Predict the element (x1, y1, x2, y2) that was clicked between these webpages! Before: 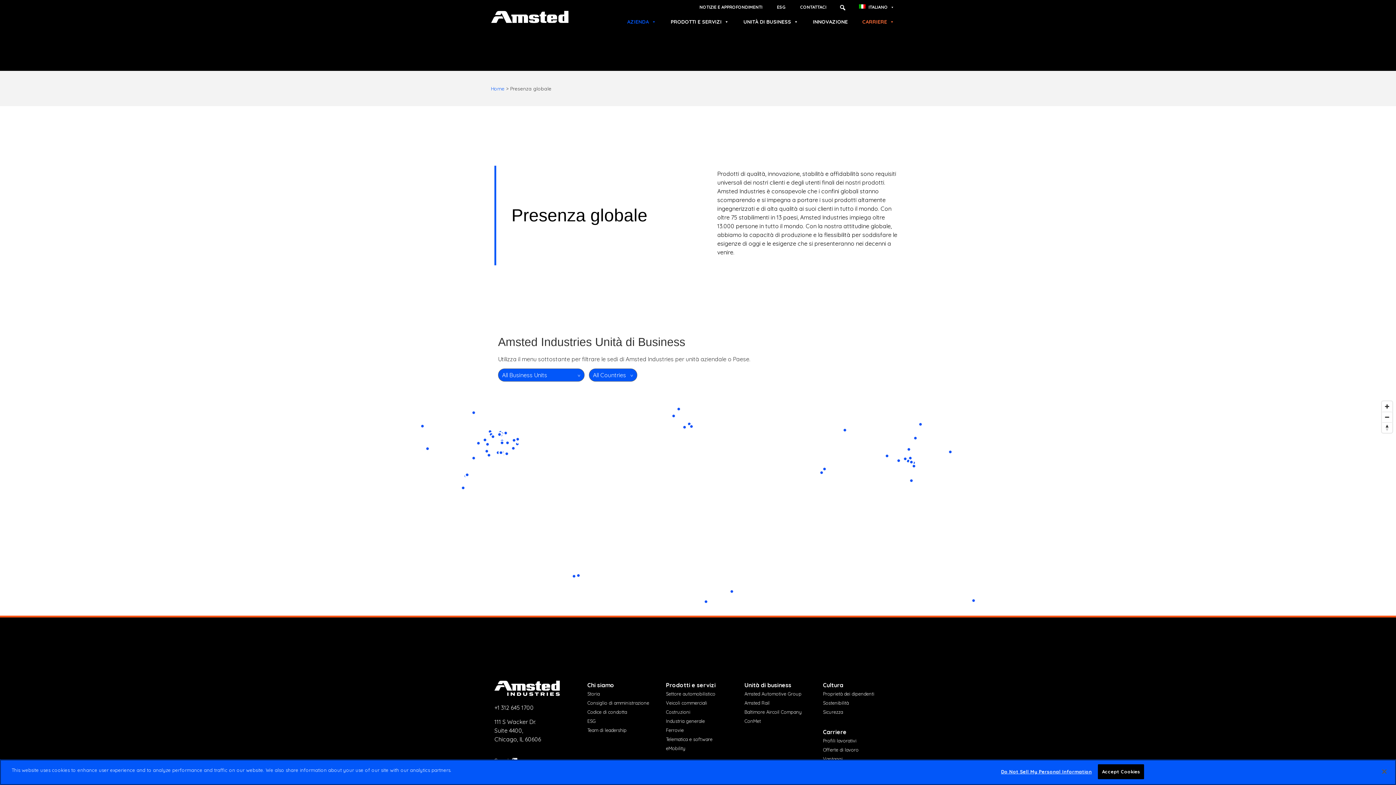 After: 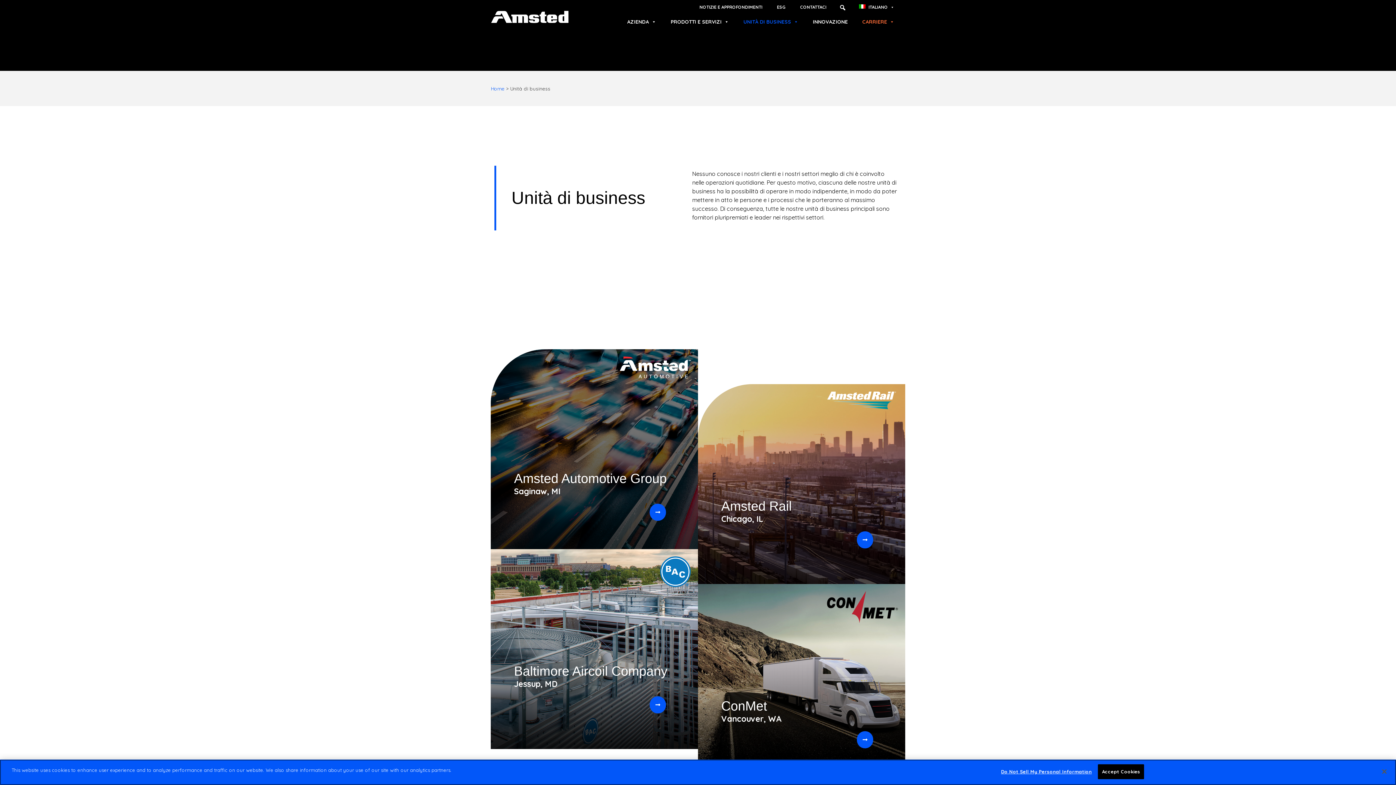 Action: label: Unità di business bbox: (744, 681, 791, 688)